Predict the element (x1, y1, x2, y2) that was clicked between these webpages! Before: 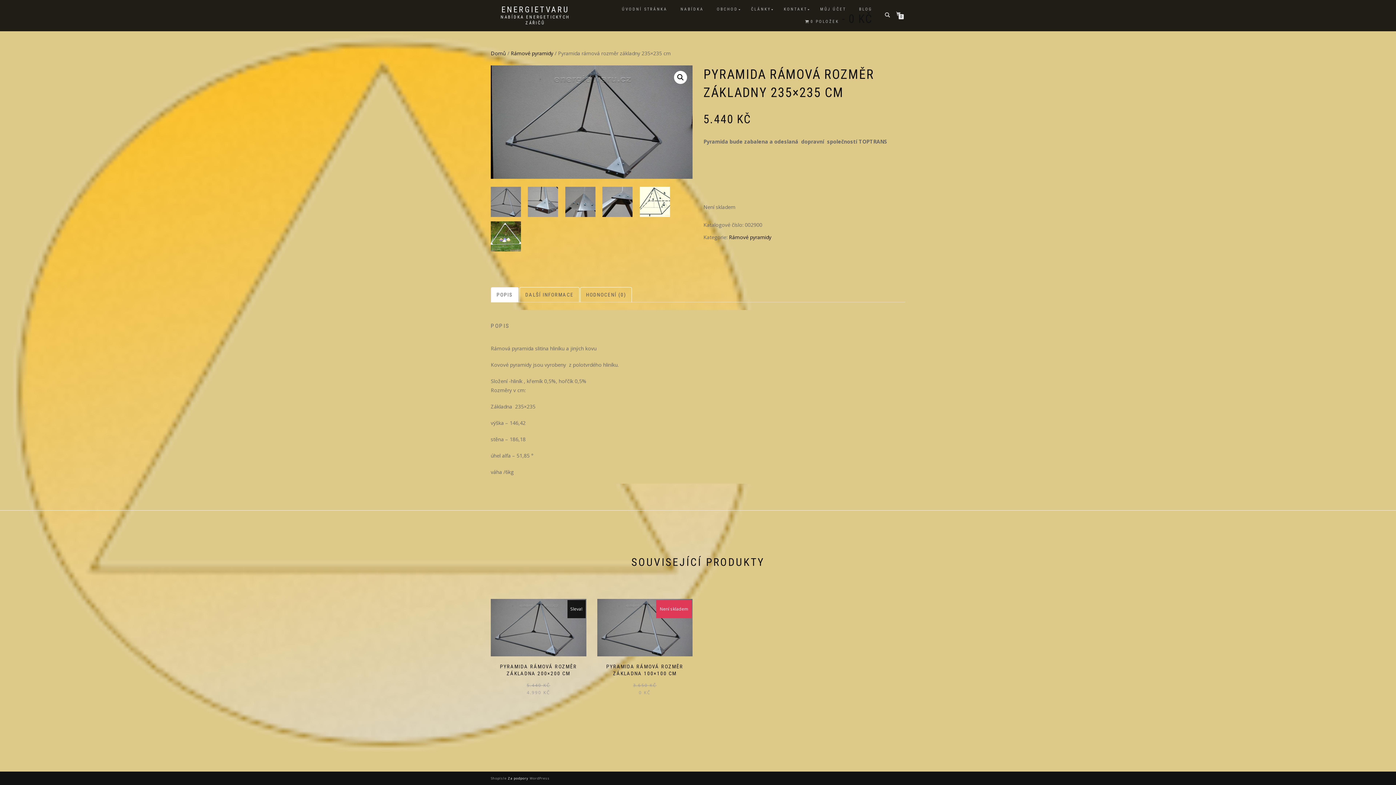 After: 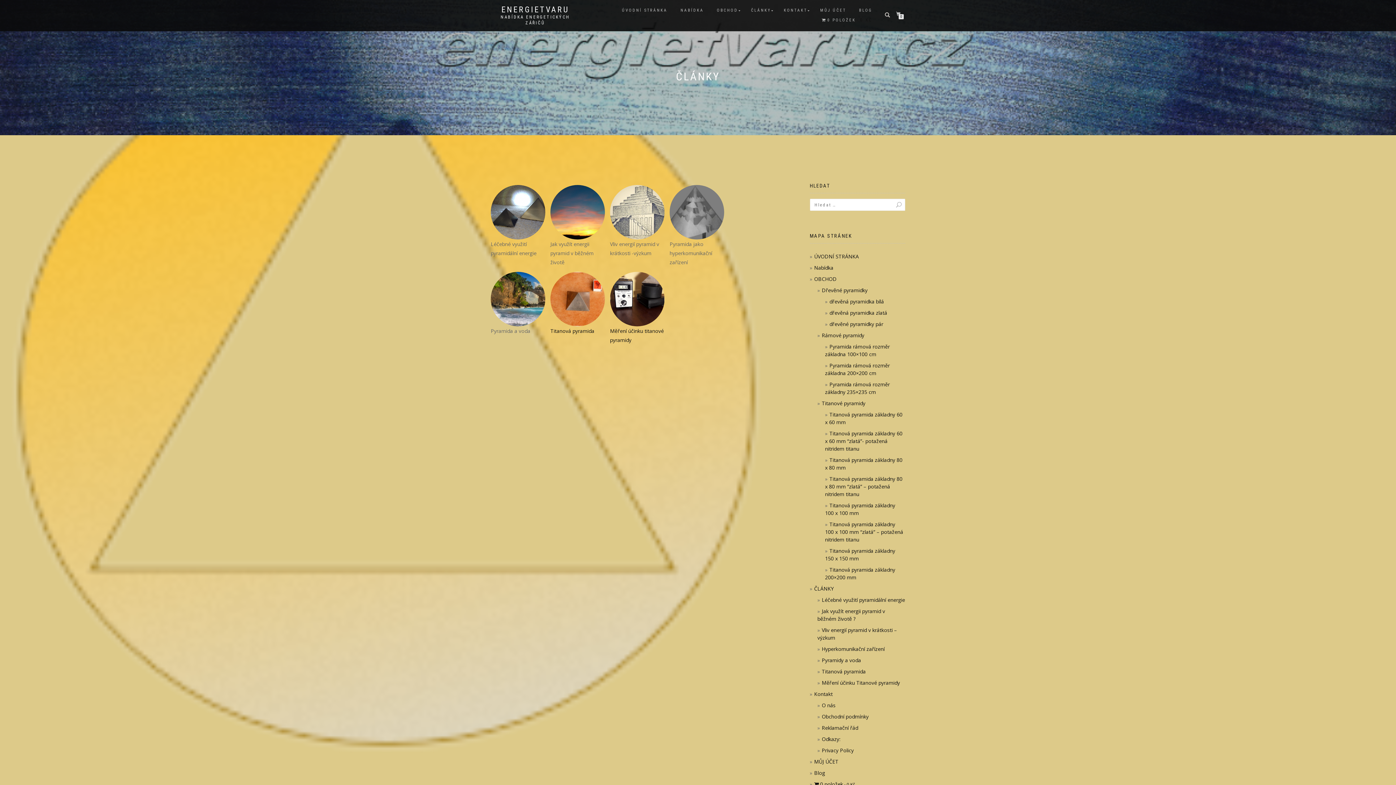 Action: bbox: (745, 4, 776, 14) label: ČLÁNKY